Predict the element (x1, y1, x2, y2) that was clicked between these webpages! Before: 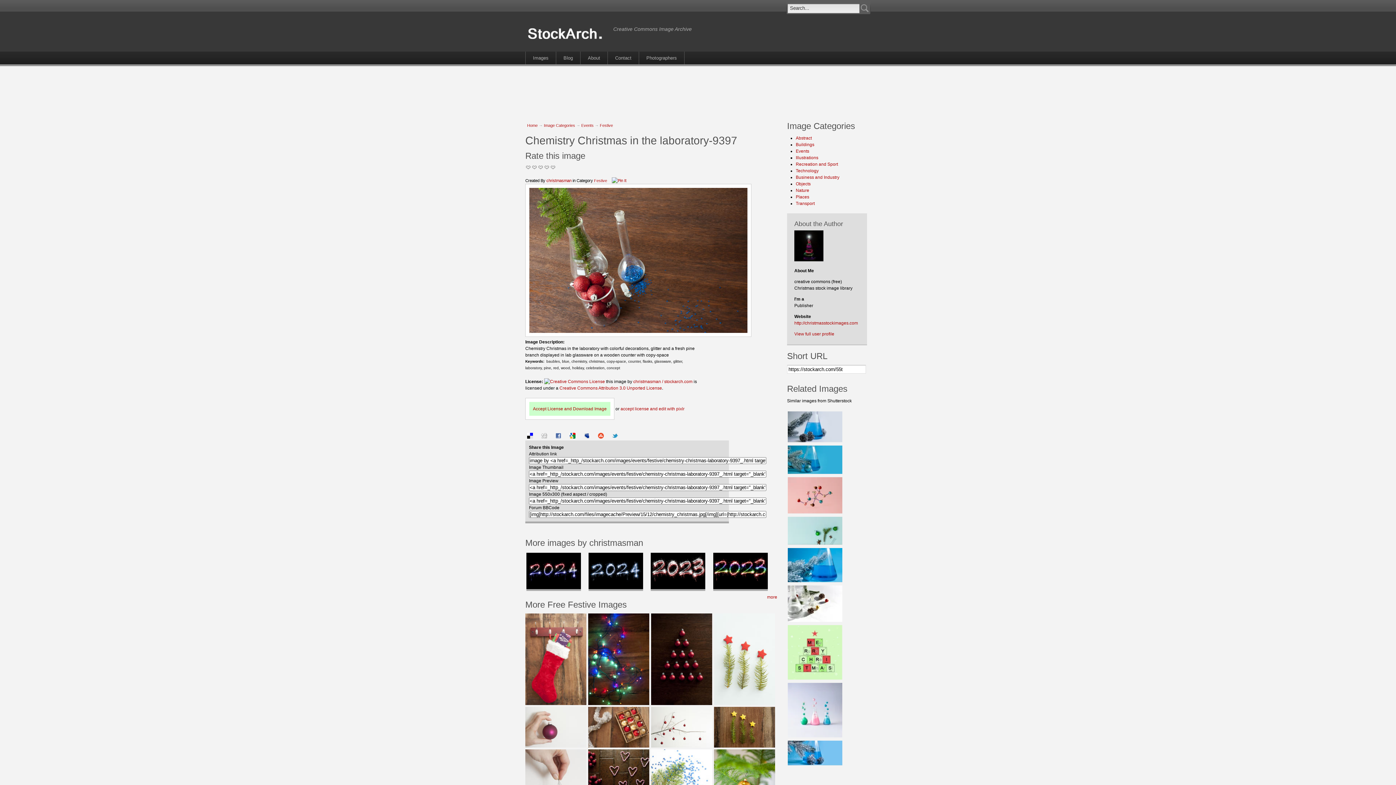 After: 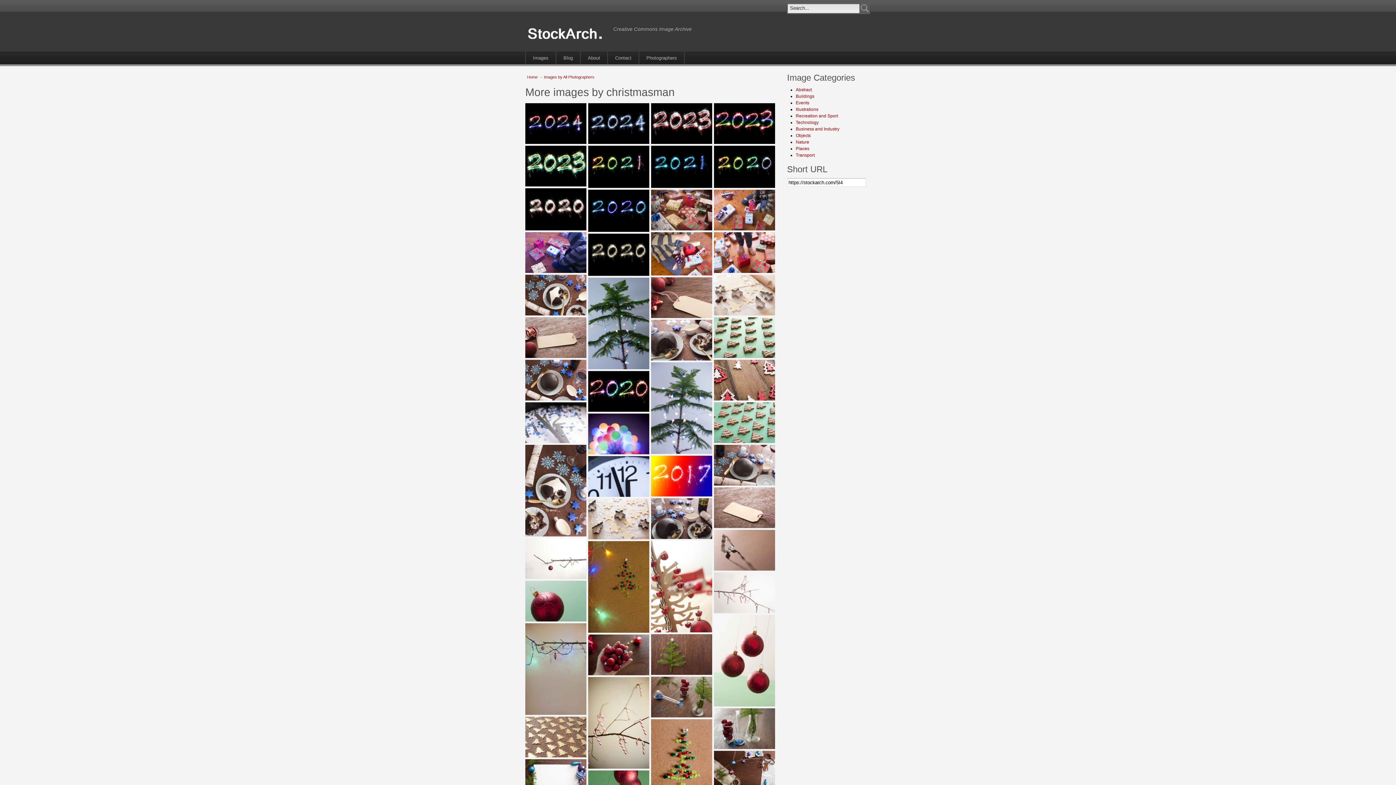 Action: bbox: (767, 594, 777, 599) label: more